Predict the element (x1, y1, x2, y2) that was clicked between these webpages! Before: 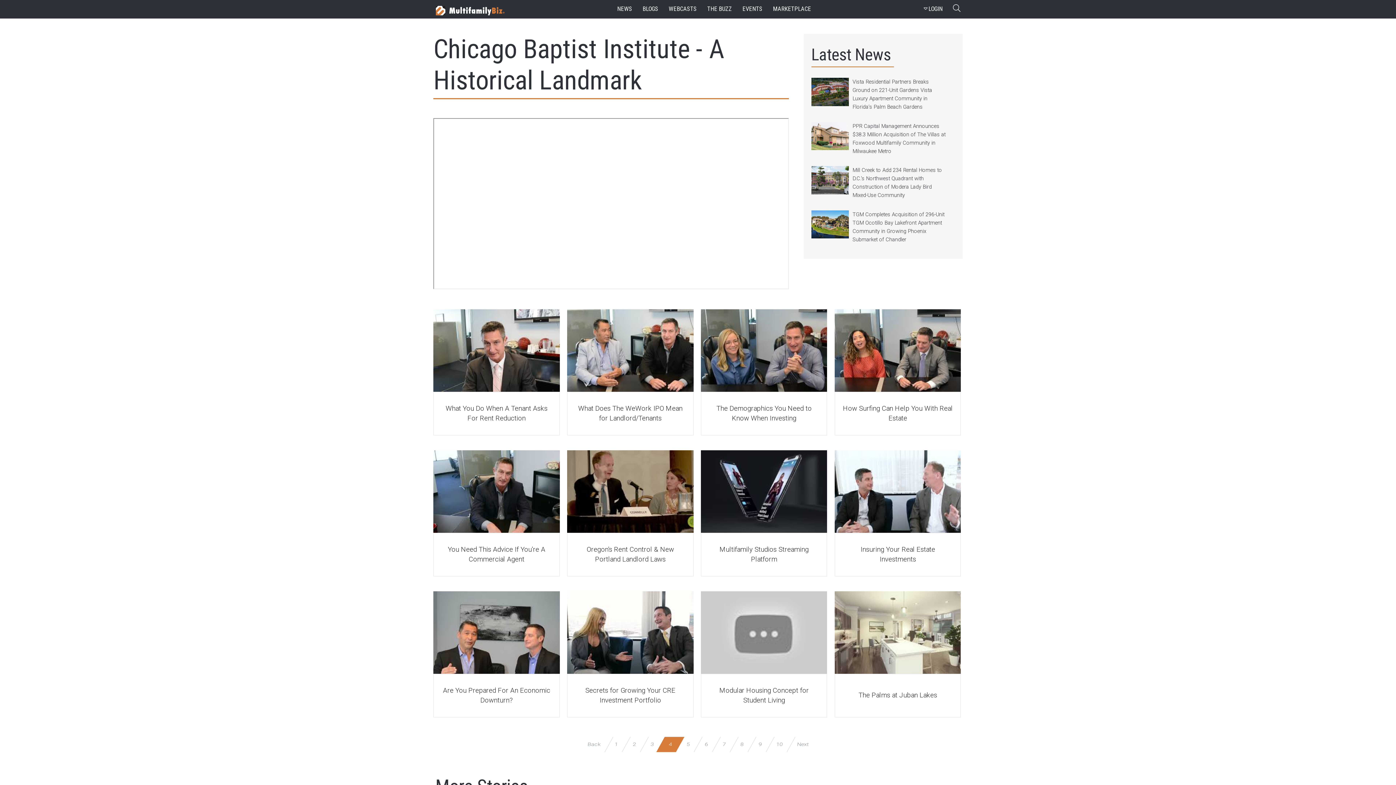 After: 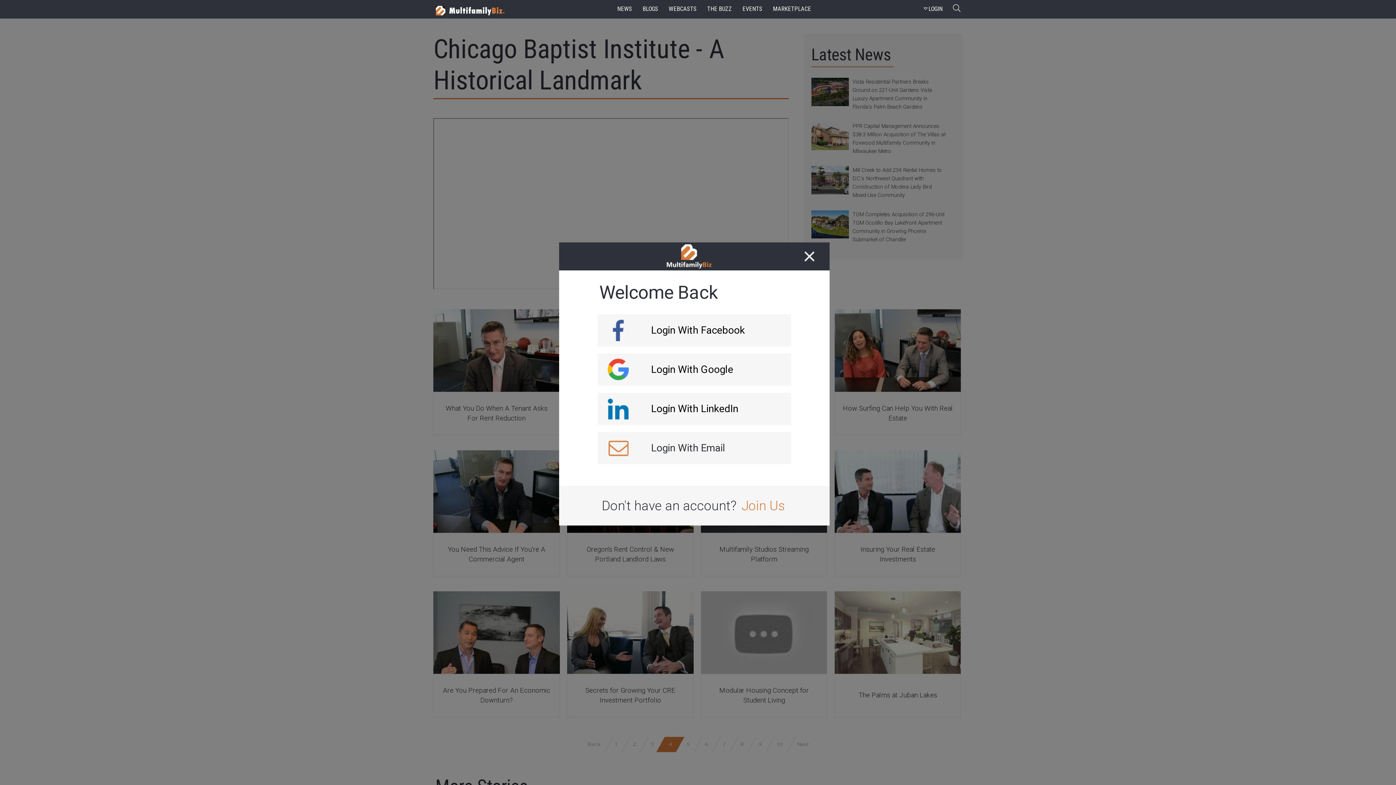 Action: label: LOGIN bbox: (921, 3, 945, 15)